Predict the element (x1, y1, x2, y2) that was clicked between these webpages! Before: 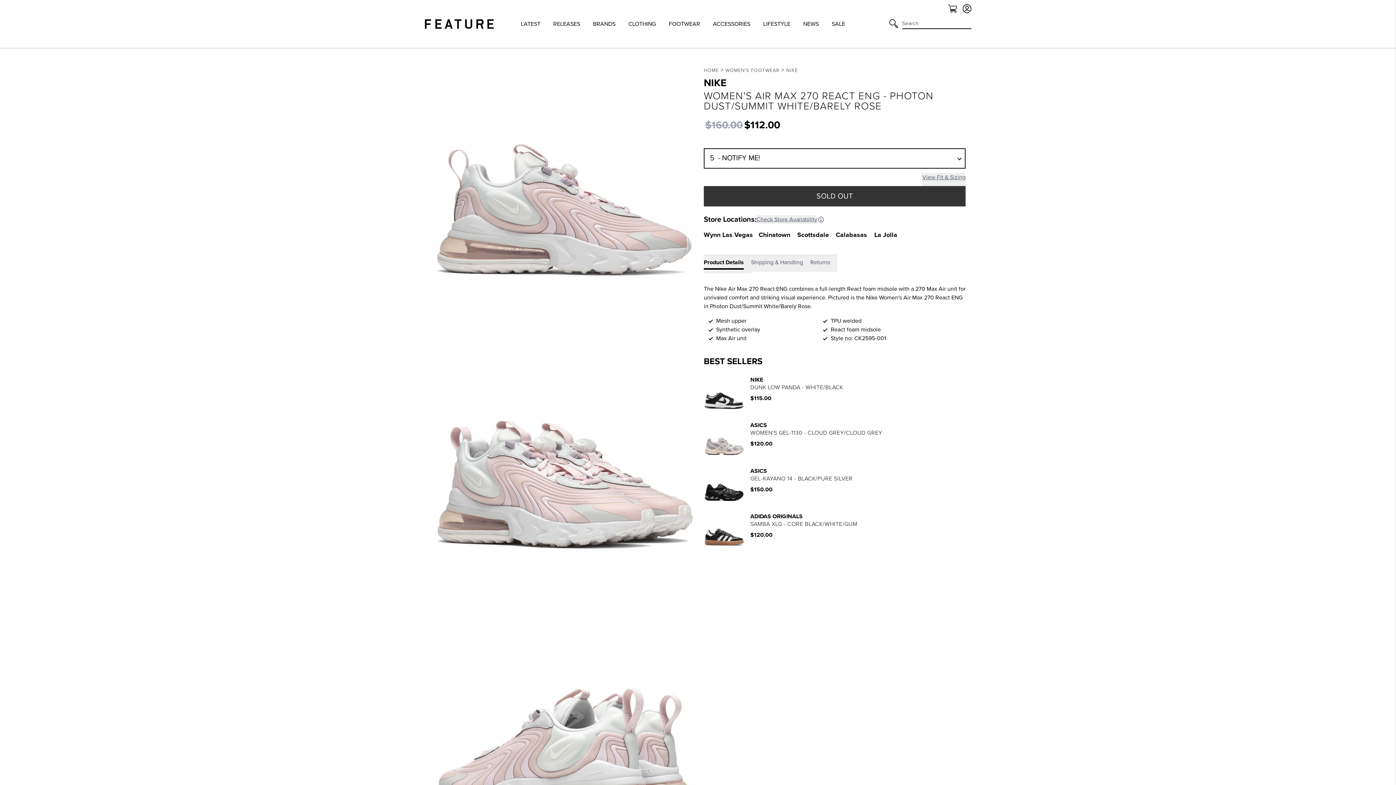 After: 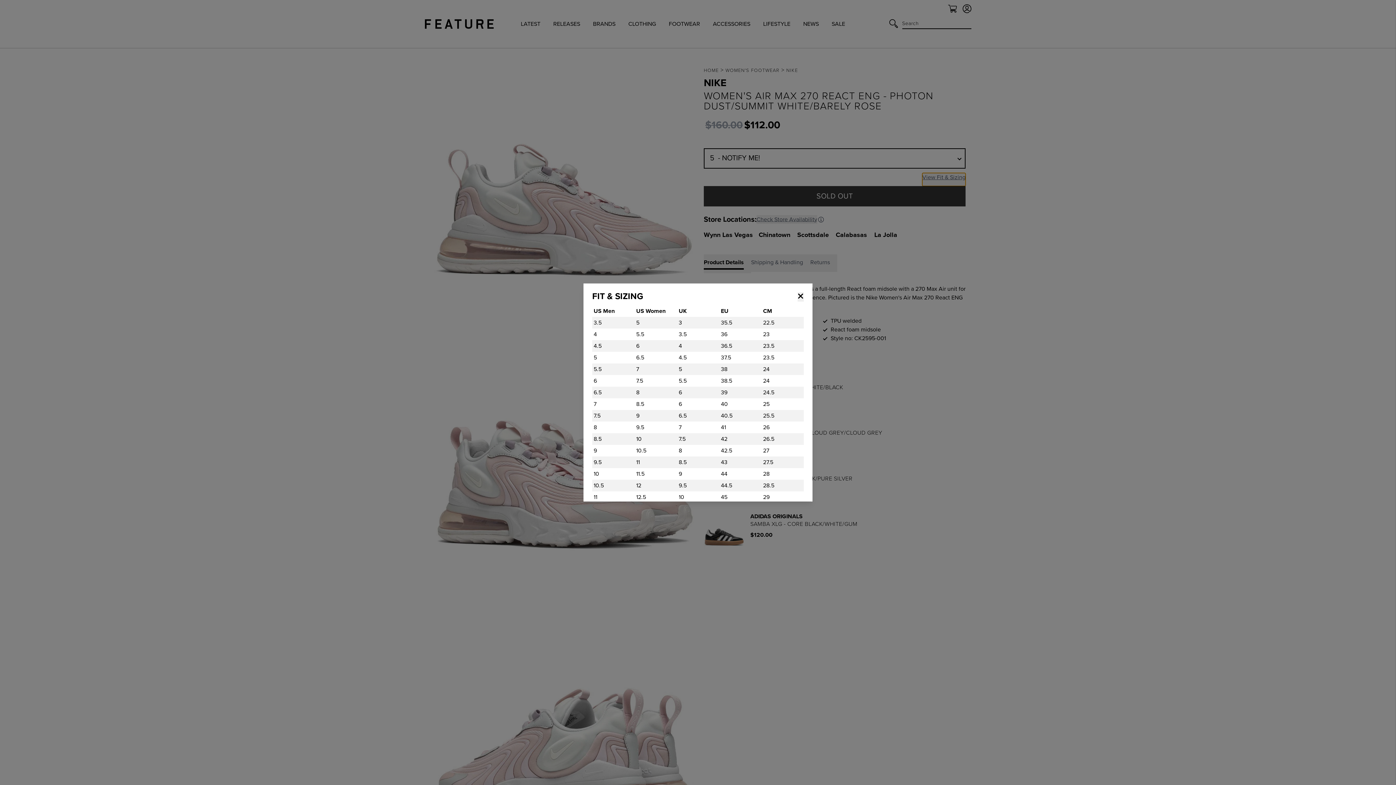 Action: bbox: (922, 173, 965, 186) label: View Fit & Sizing